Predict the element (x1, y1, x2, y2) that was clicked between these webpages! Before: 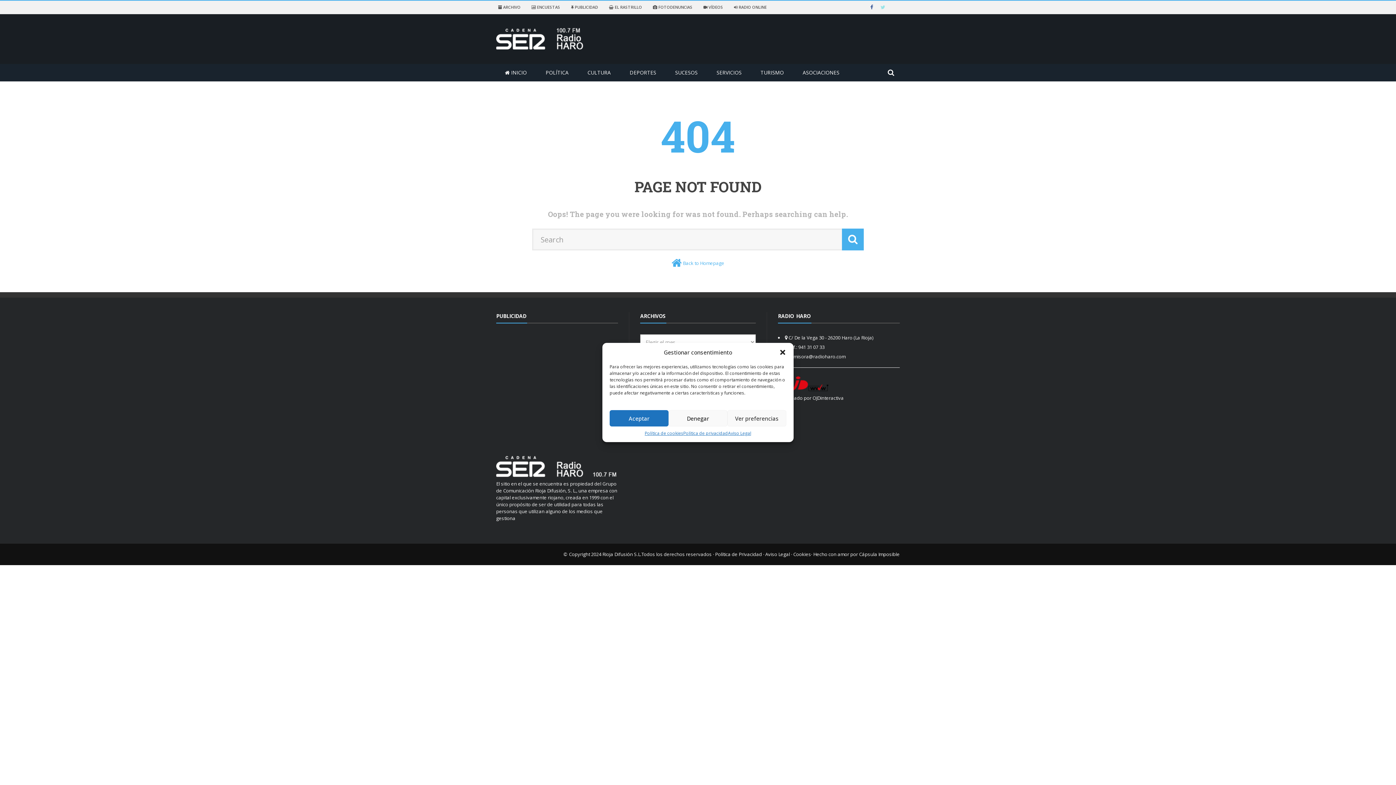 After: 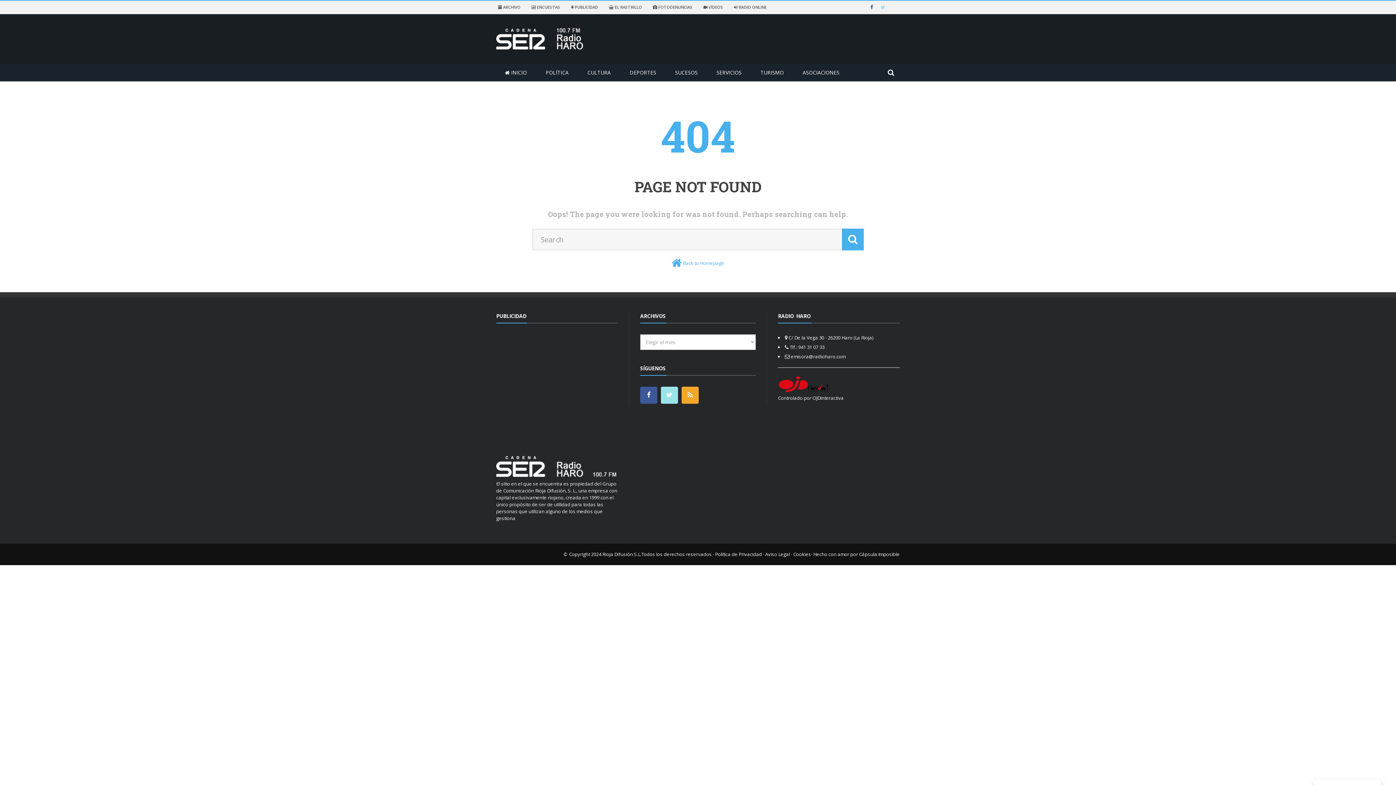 Action: label: Cerrar ventana bbox: (779, 348, 786, 356)